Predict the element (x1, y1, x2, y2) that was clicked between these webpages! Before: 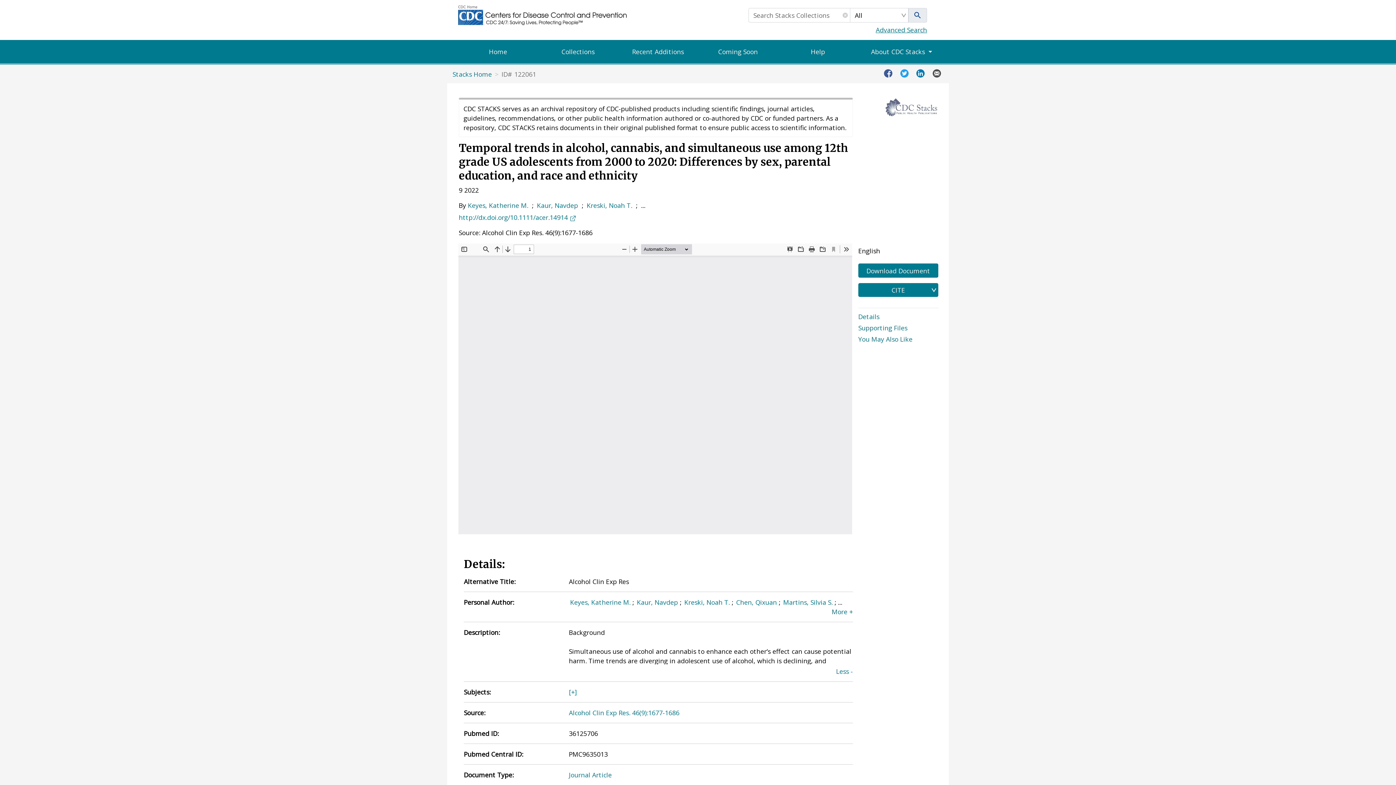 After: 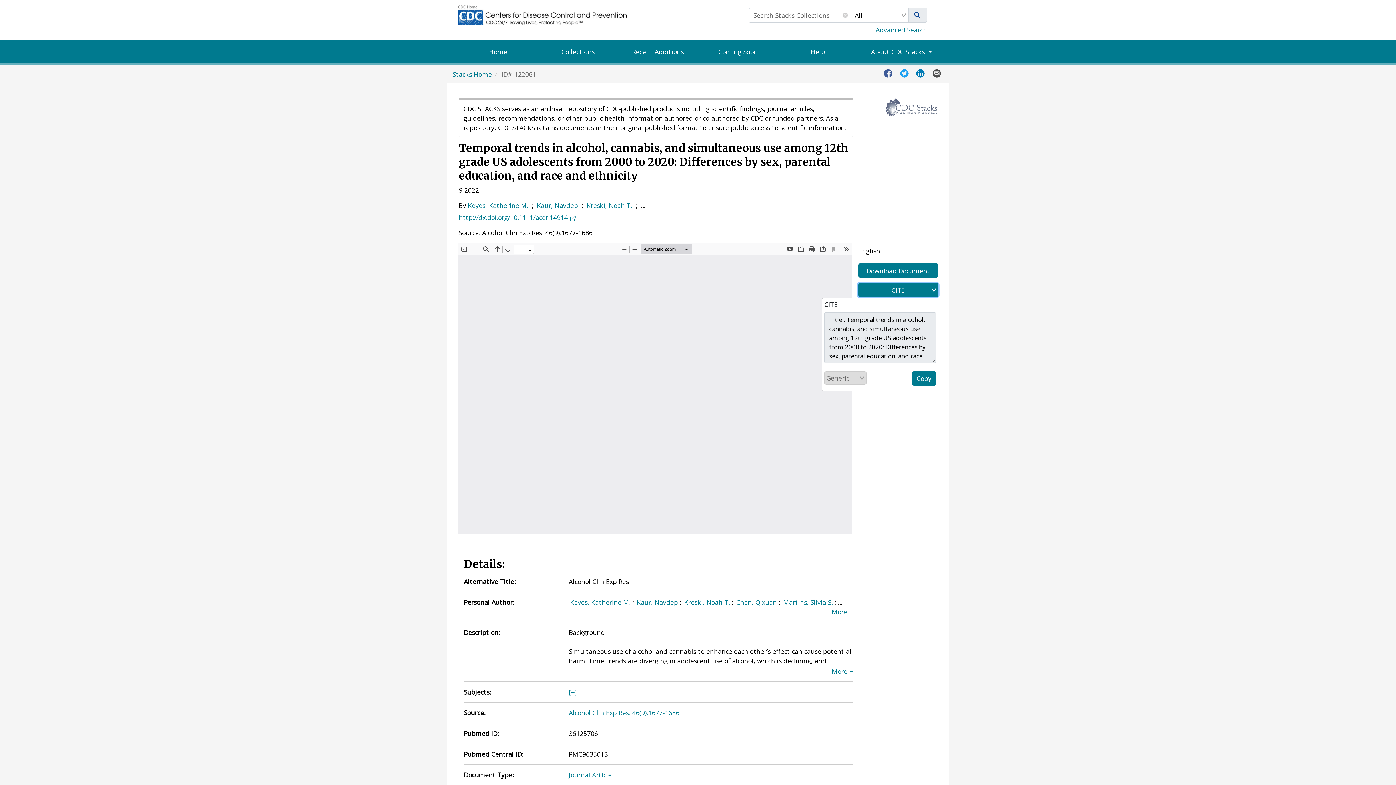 Action: label: CITE bbox: (858, 283, 938, 297)